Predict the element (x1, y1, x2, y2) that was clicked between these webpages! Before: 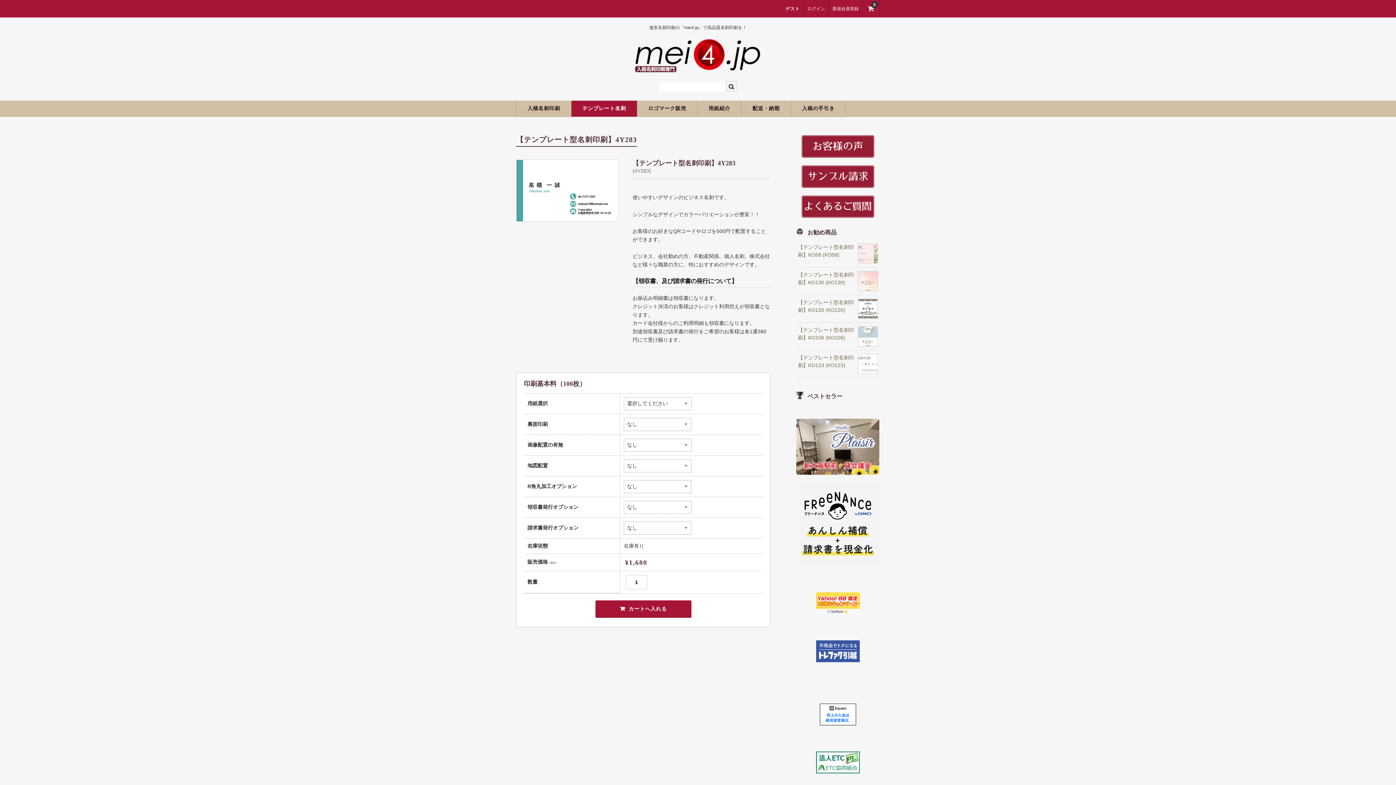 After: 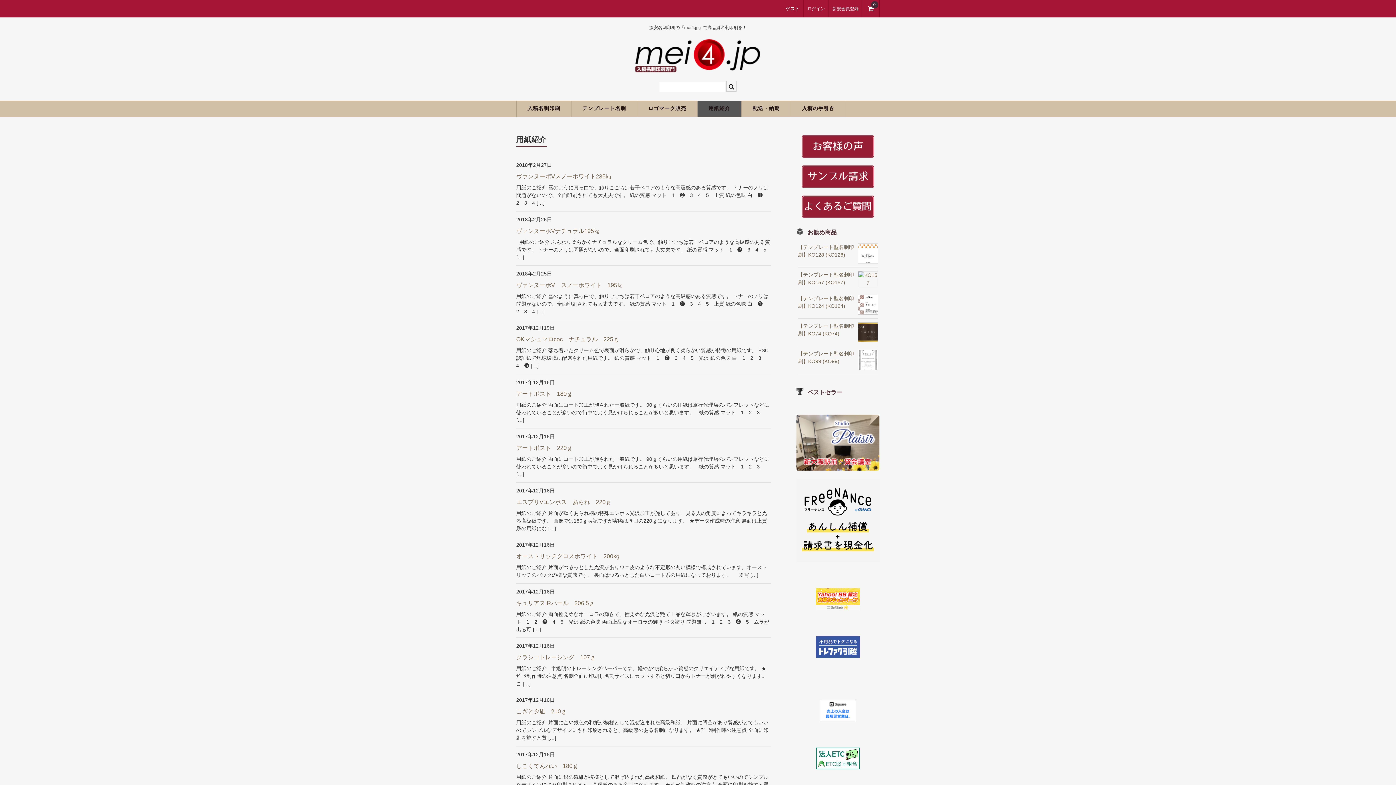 Action: label: 用紙紹介 bbox: (697, 100, 741, 117)